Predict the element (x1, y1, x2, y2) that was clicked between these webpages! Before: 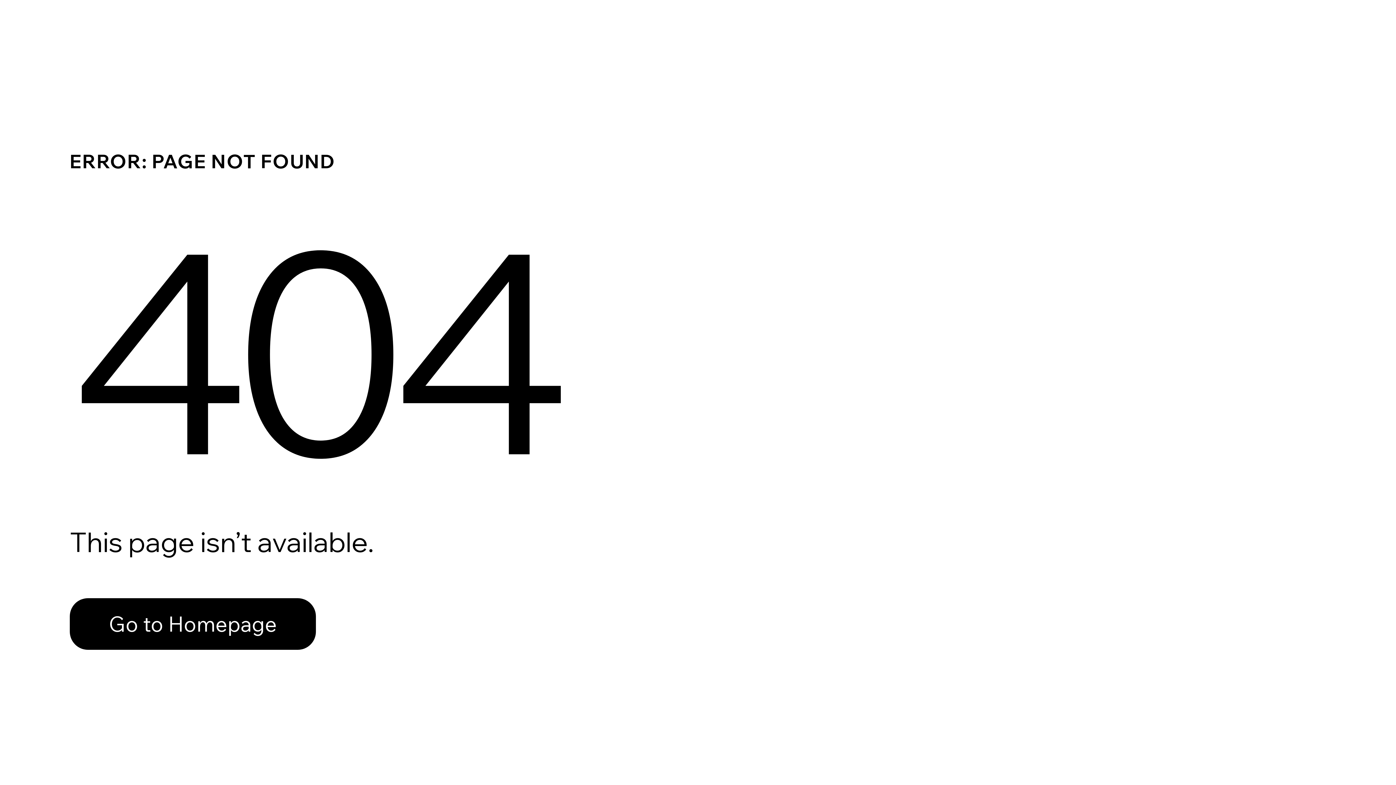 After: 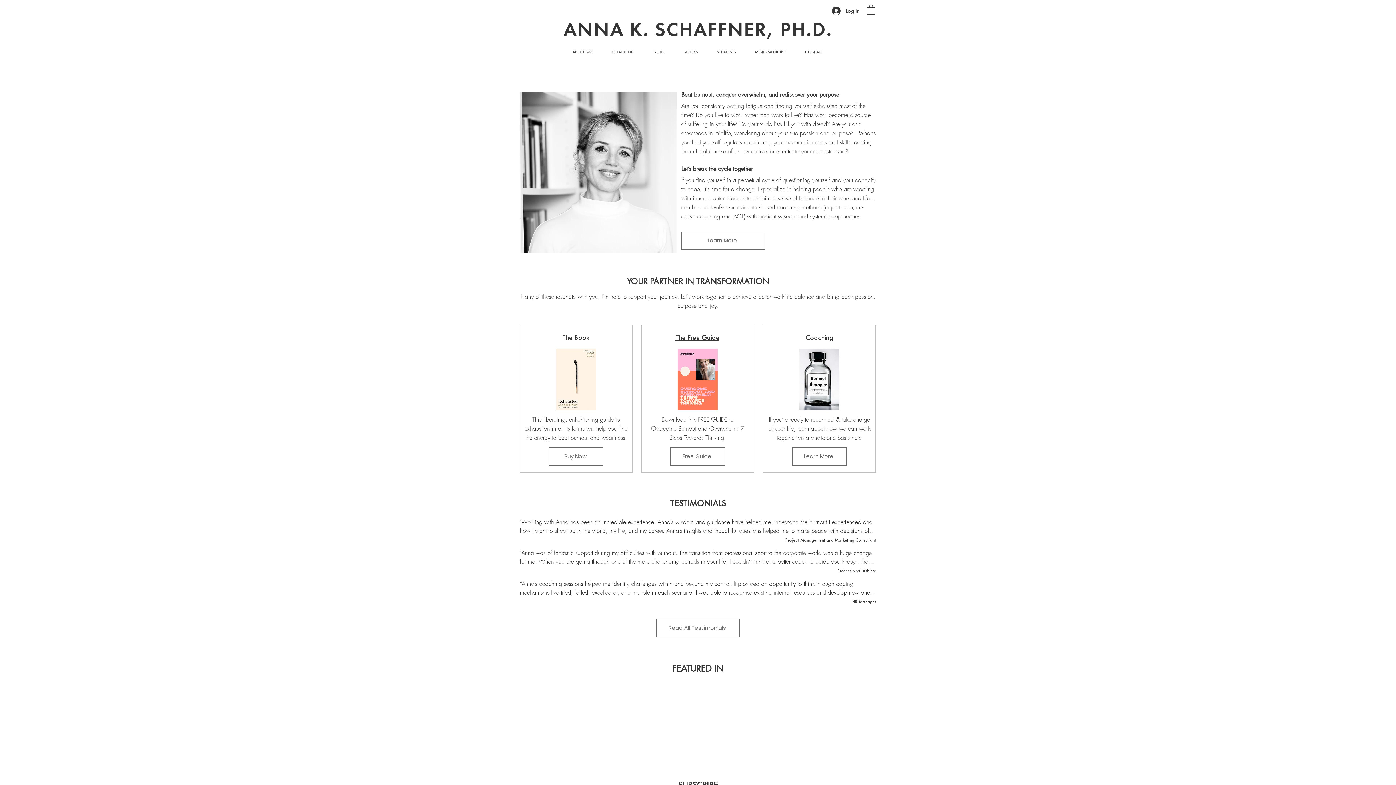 Action: label: Go to Homepage bbox: (69, 598, 316, 650)